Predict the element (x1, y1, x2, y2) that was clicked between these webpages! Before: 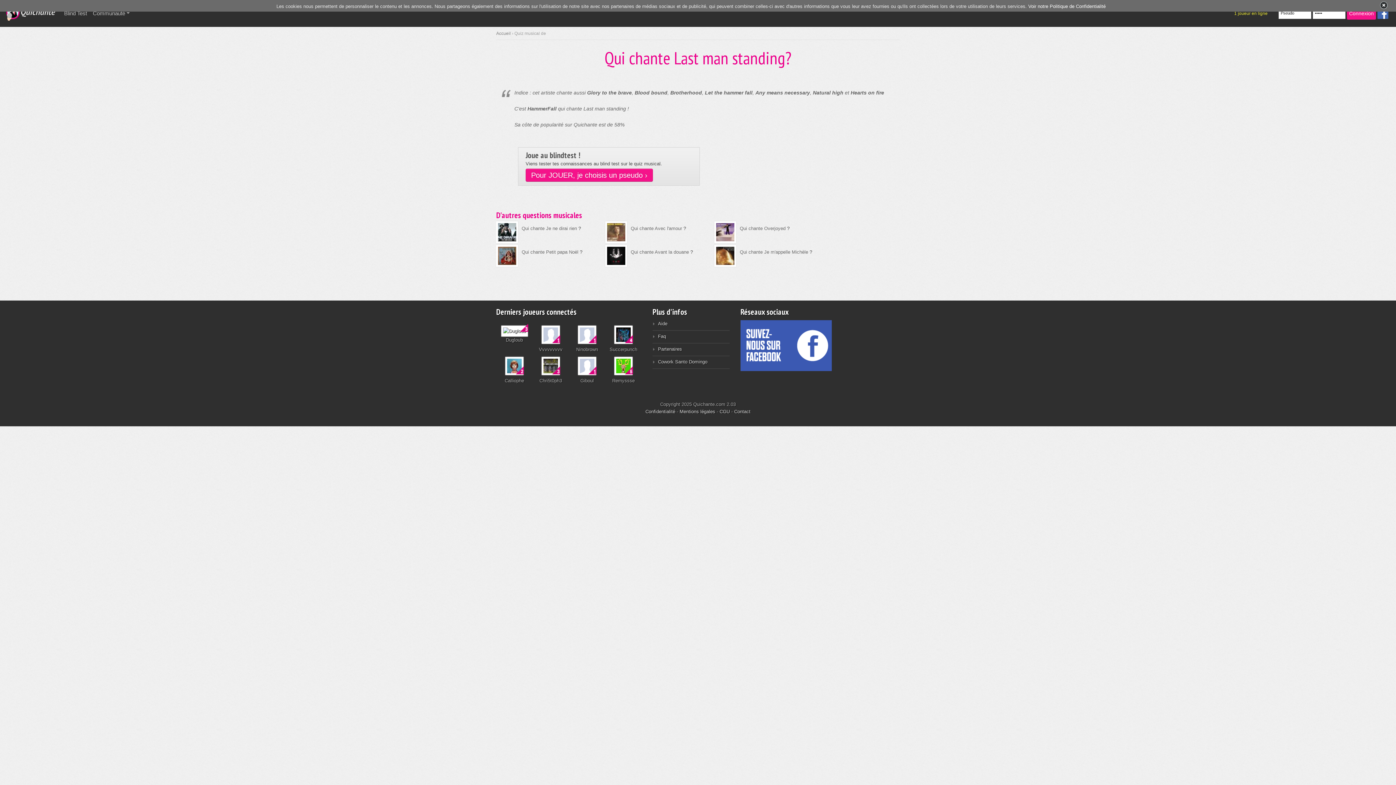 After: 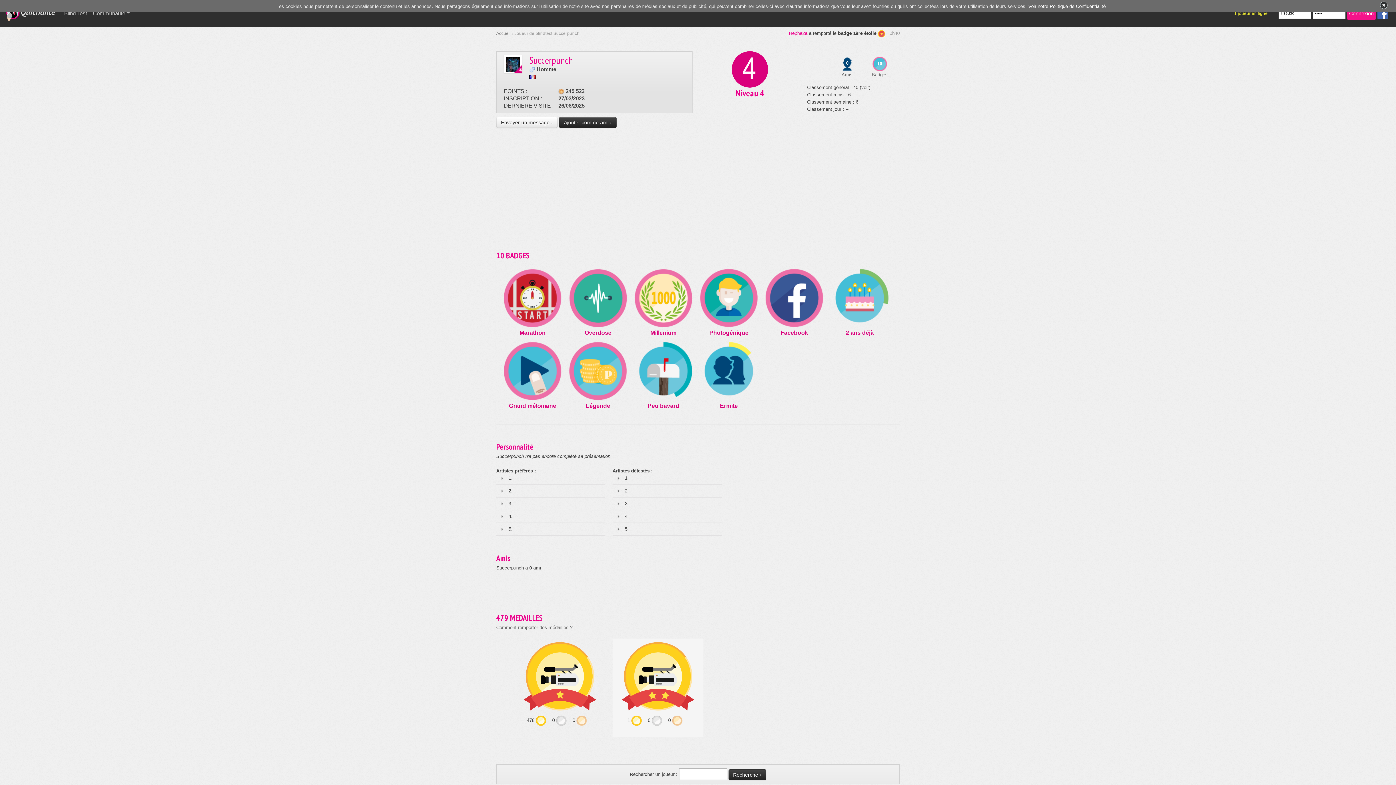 Action: bbox: (614, 339, 632, 345)